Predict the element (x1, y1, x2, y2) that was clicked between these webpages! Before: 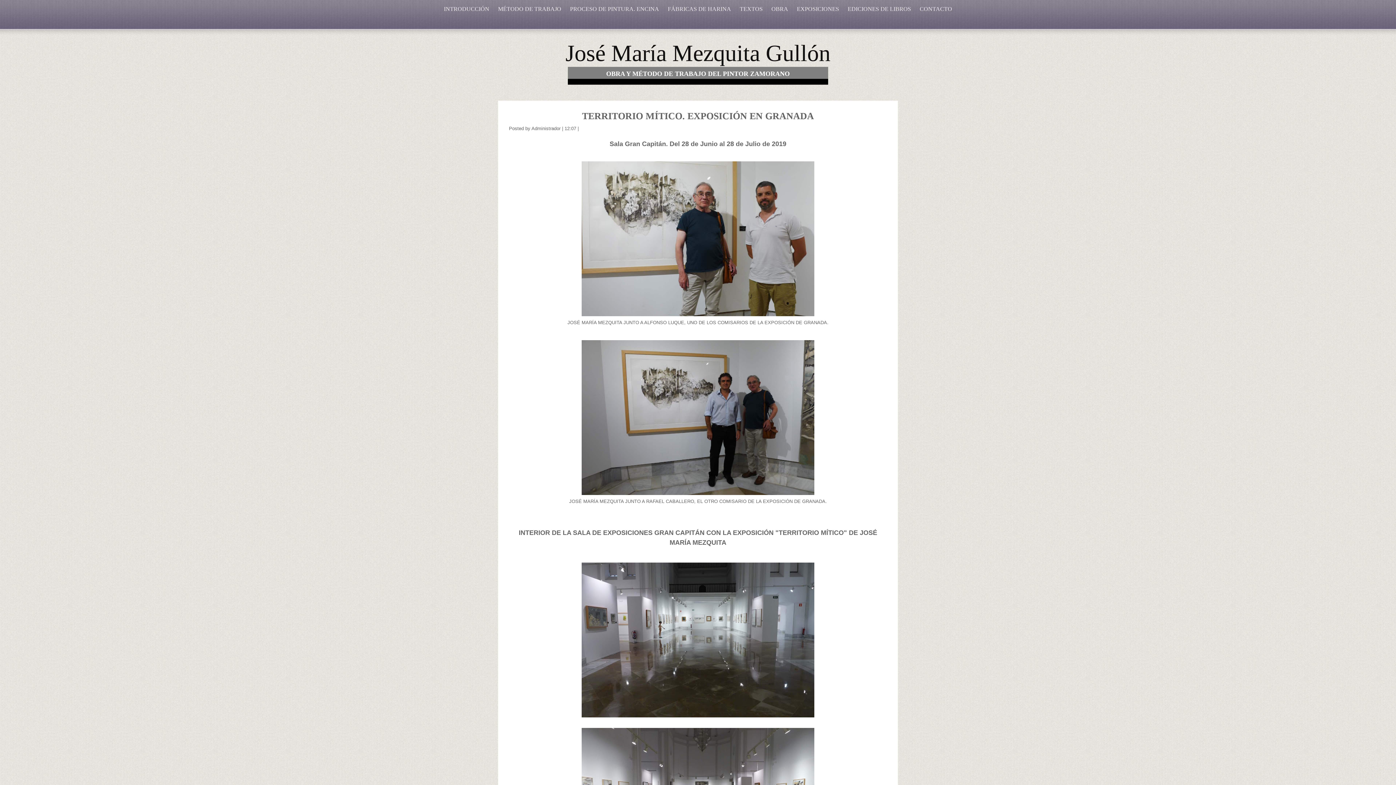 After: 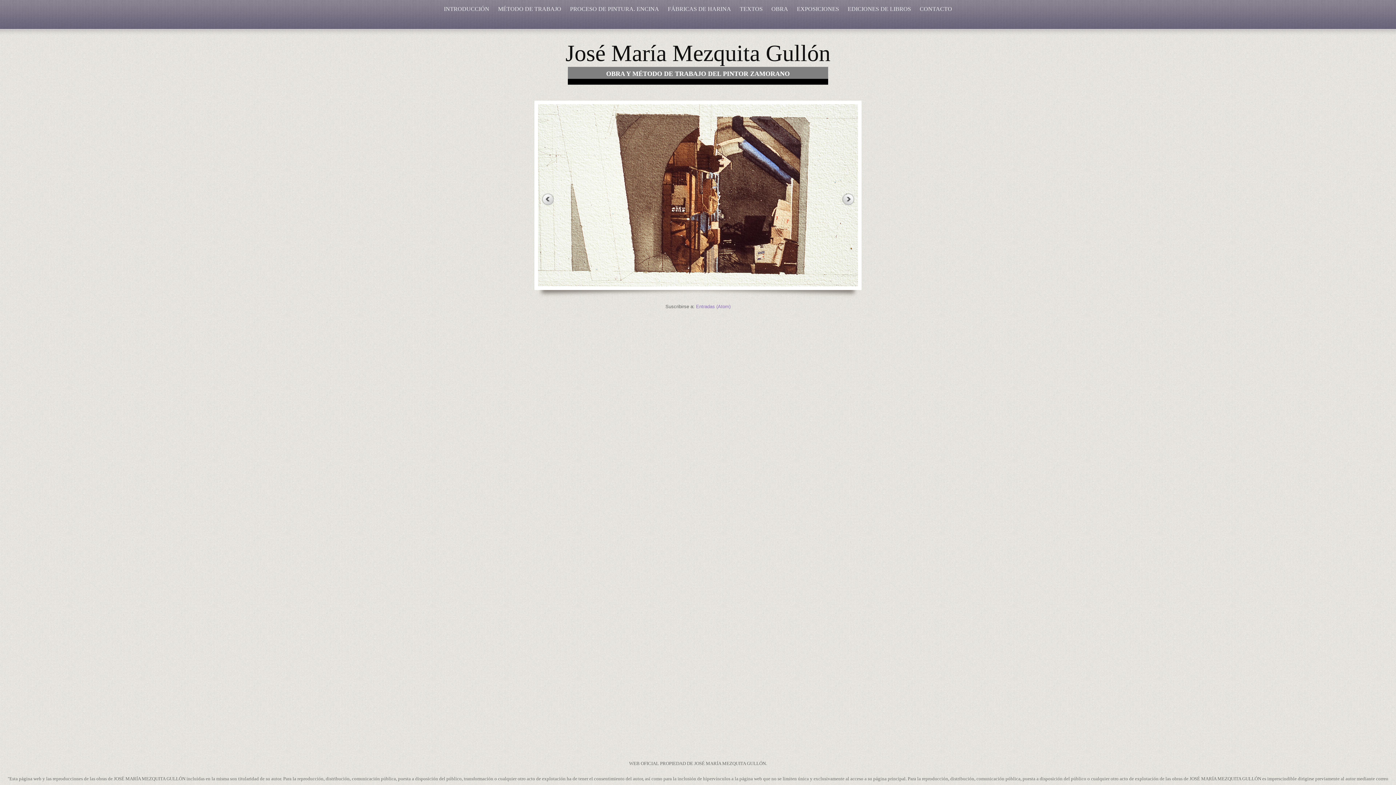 Action: bbox: (565, 40, 830, 66) label: José María Mezquita Gullón